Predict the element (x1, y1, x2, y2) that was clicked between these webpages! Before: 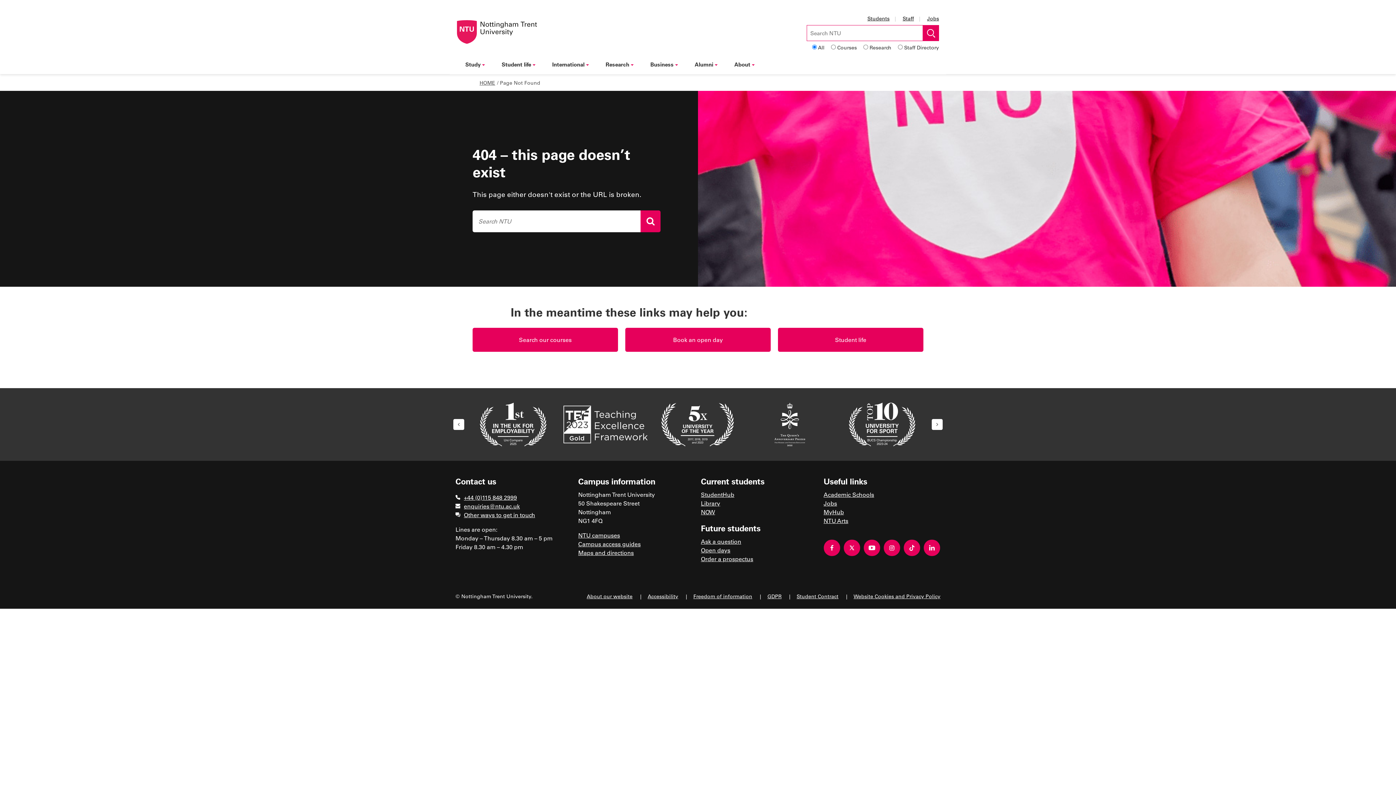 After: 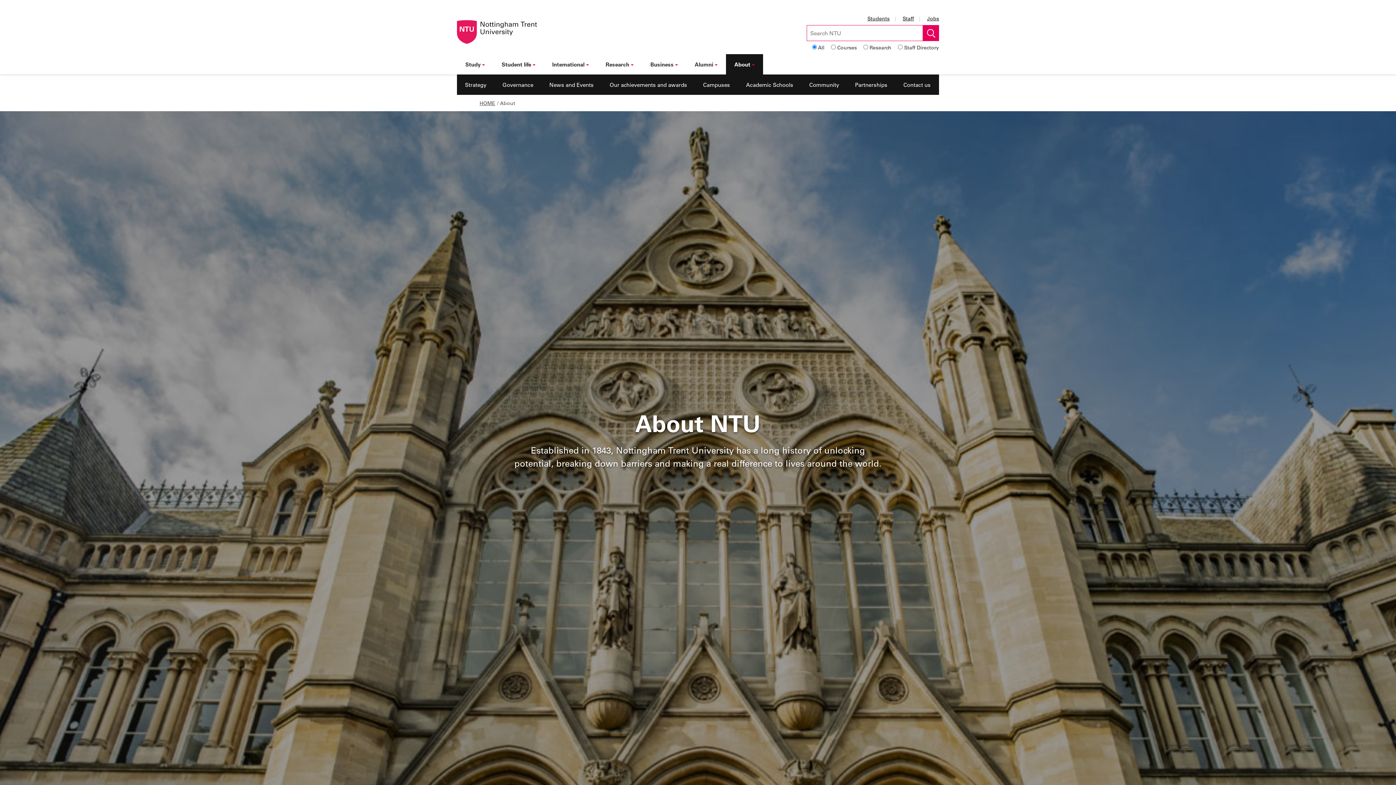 Action: bbox: (726, 54, 763, 74) label: About 